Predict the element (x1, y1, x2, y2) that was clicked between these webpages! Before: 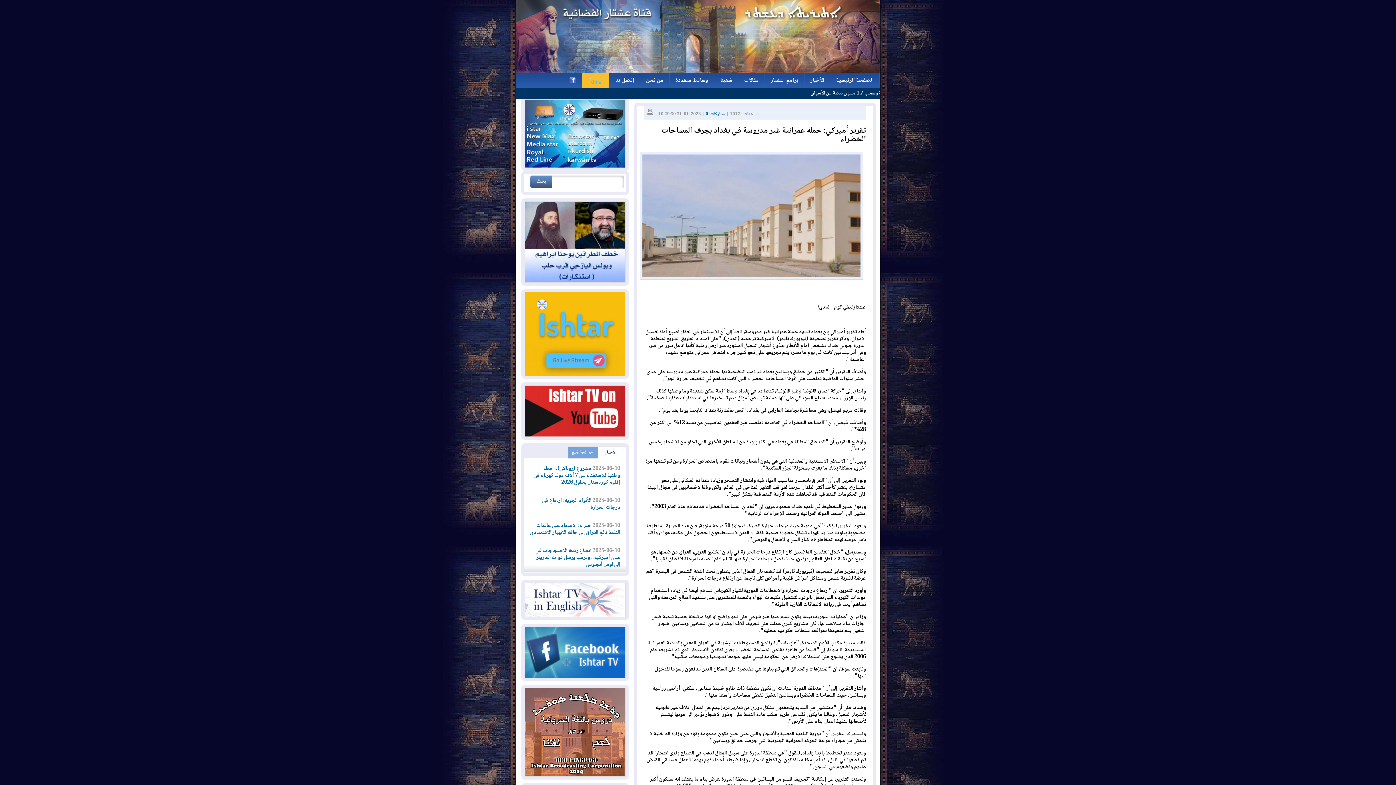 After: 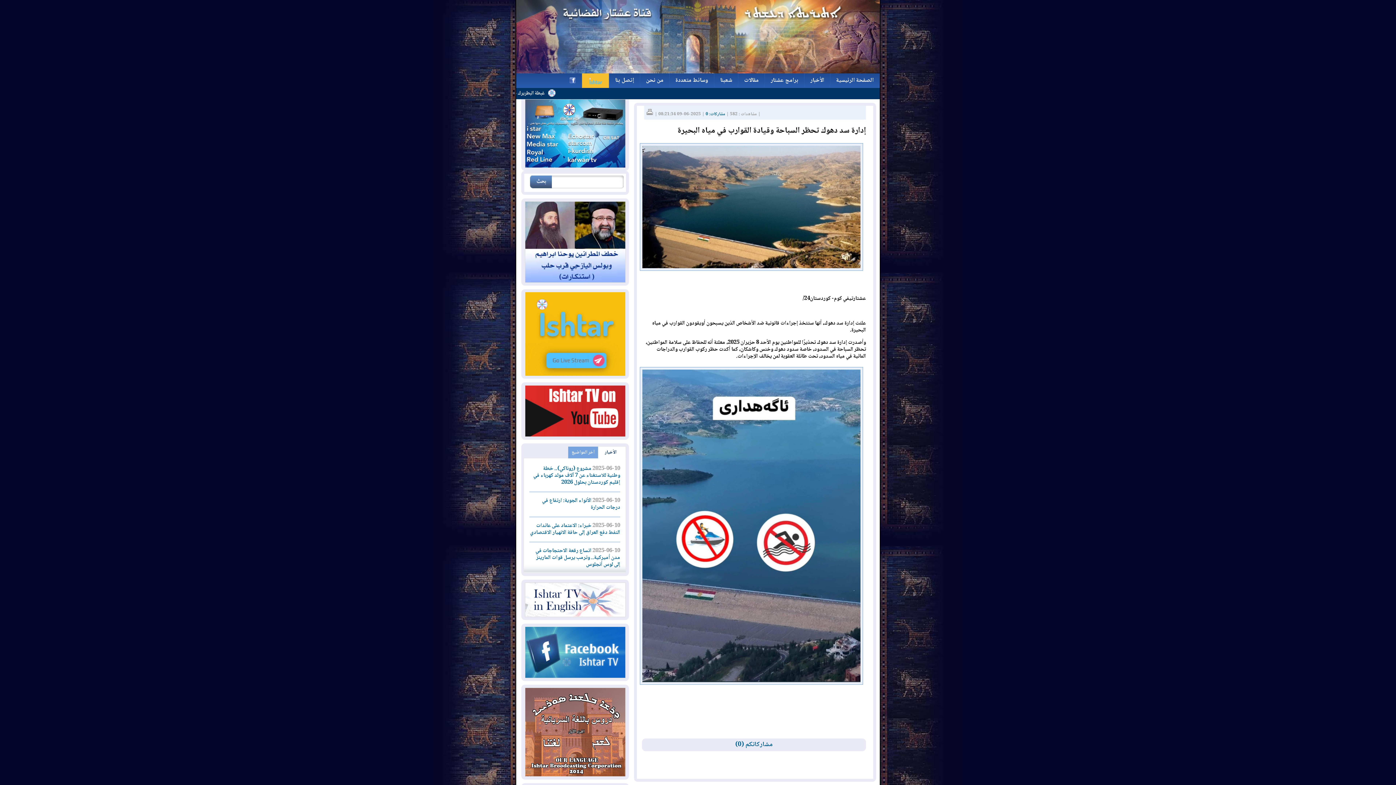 Action: label: إدارة سد دهوك تحظر السباحة وقيادة القوارب في مياه البحيرة bbox: (718, 89, 832, 97)